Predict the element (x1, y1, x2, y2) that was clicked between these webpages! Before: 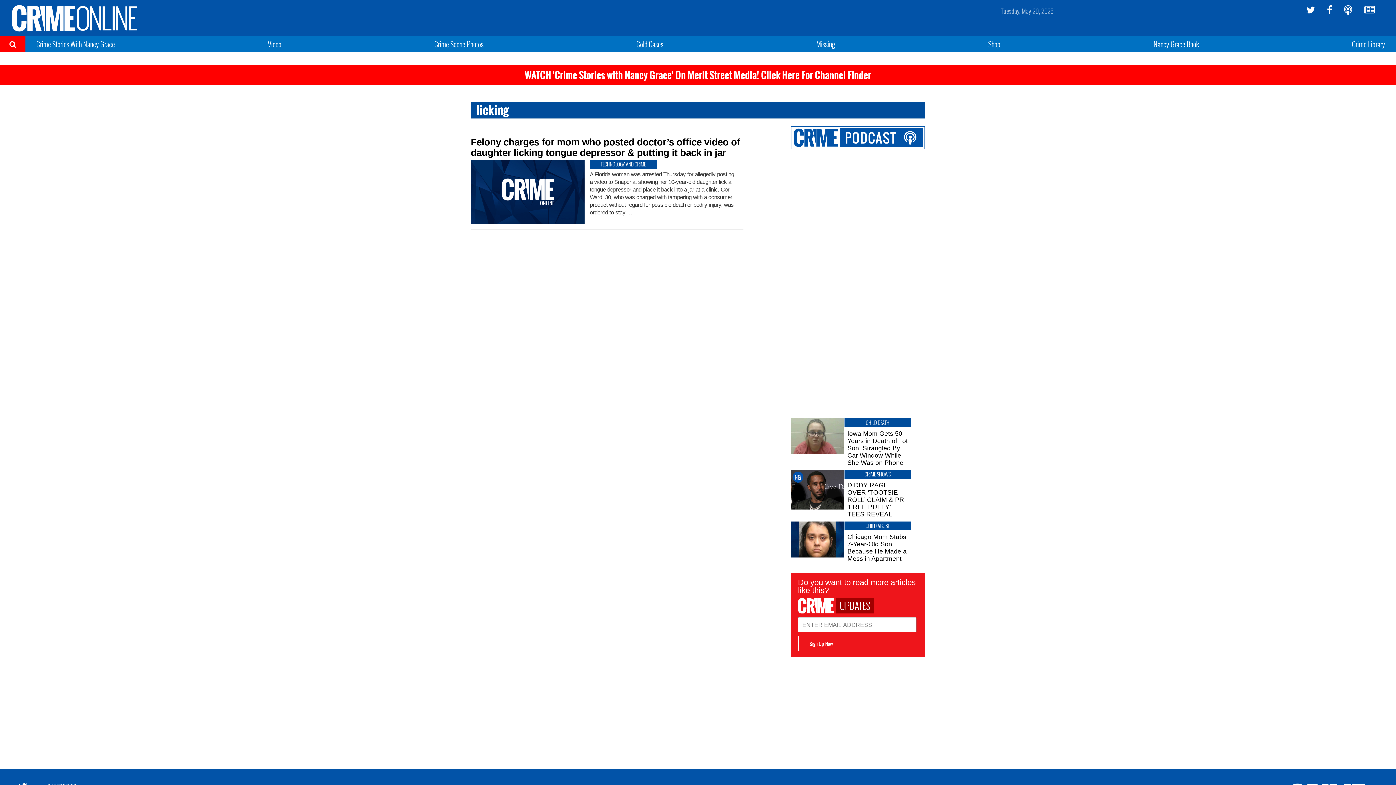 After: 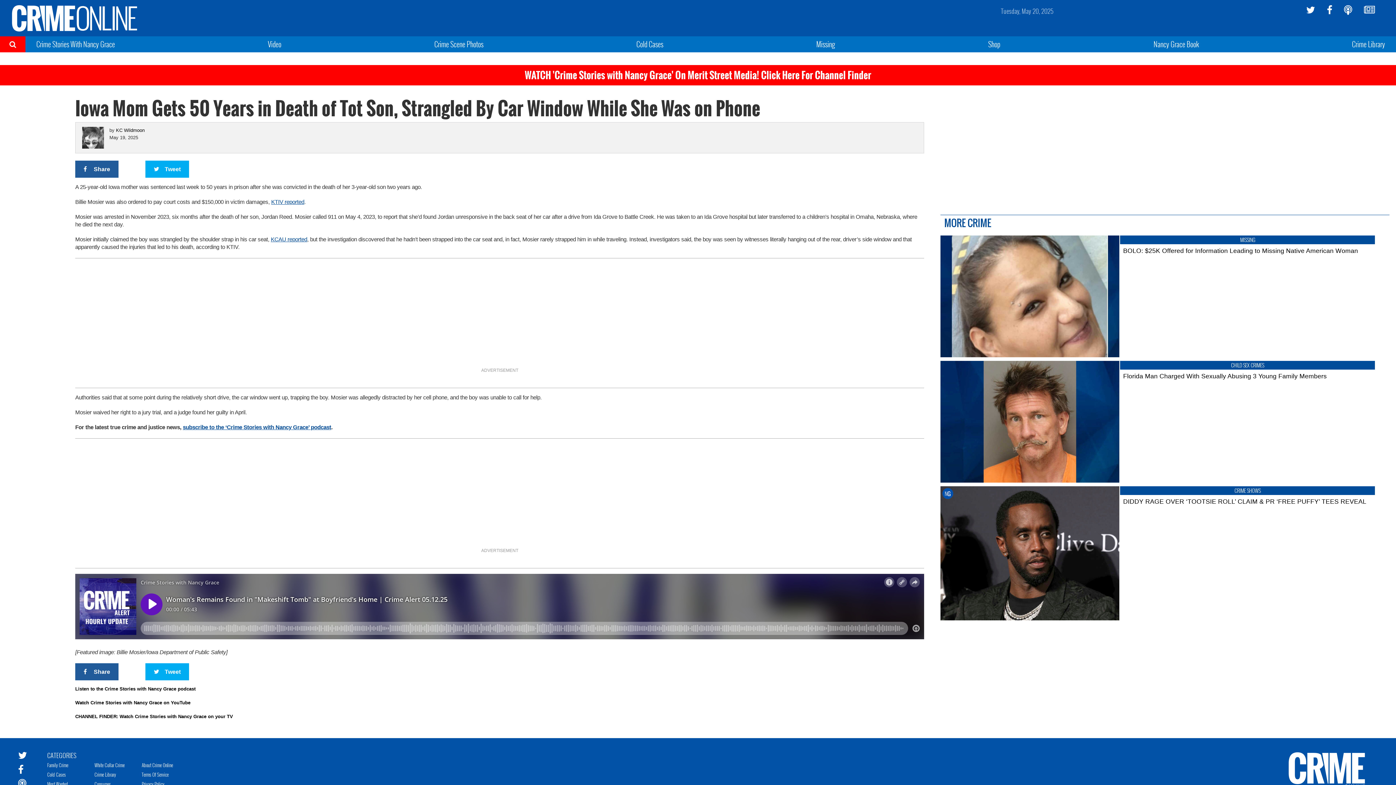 Action: bbox: (844, 430, 910, 466) label: Iowa Mom Gets 50 Years in Death of Tot Son, Strangled By Car Window While She Was on Phone